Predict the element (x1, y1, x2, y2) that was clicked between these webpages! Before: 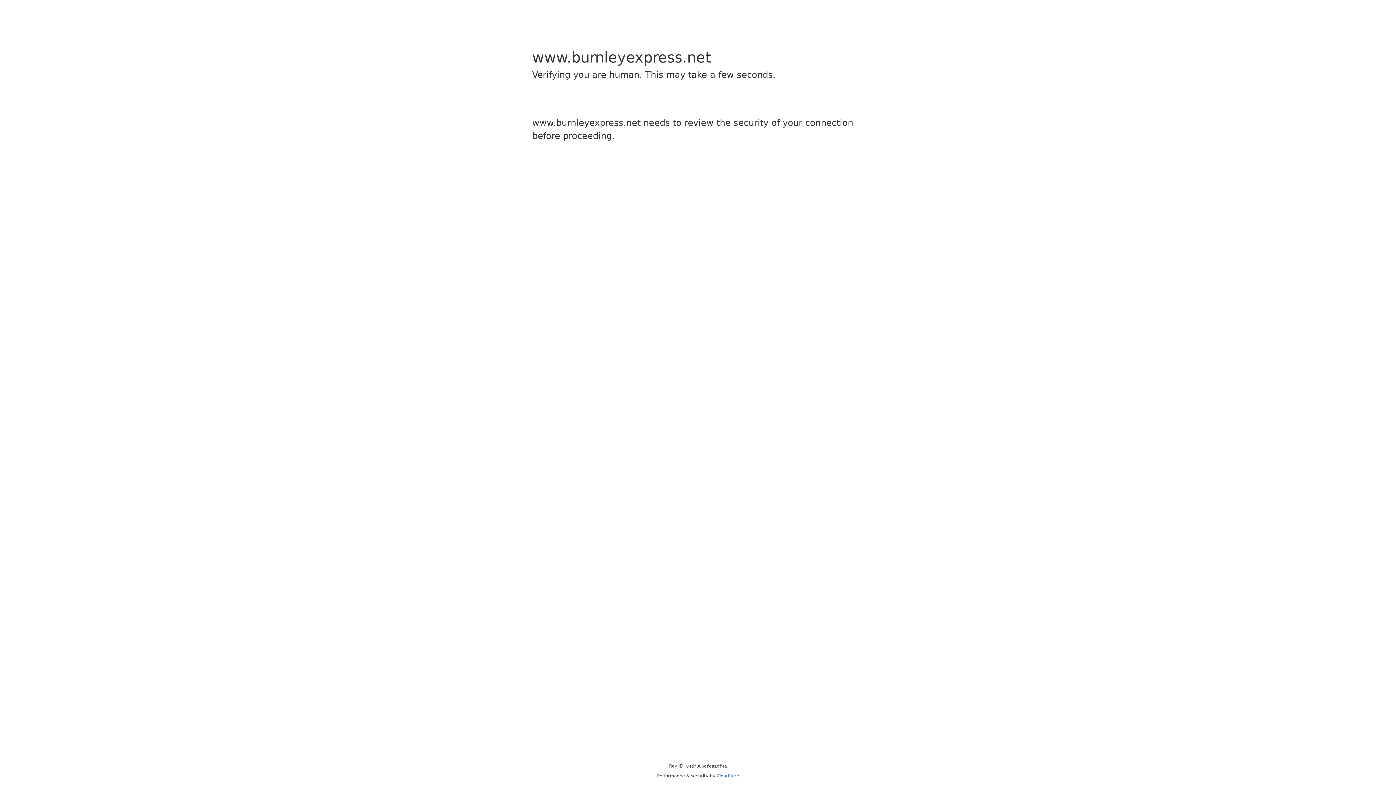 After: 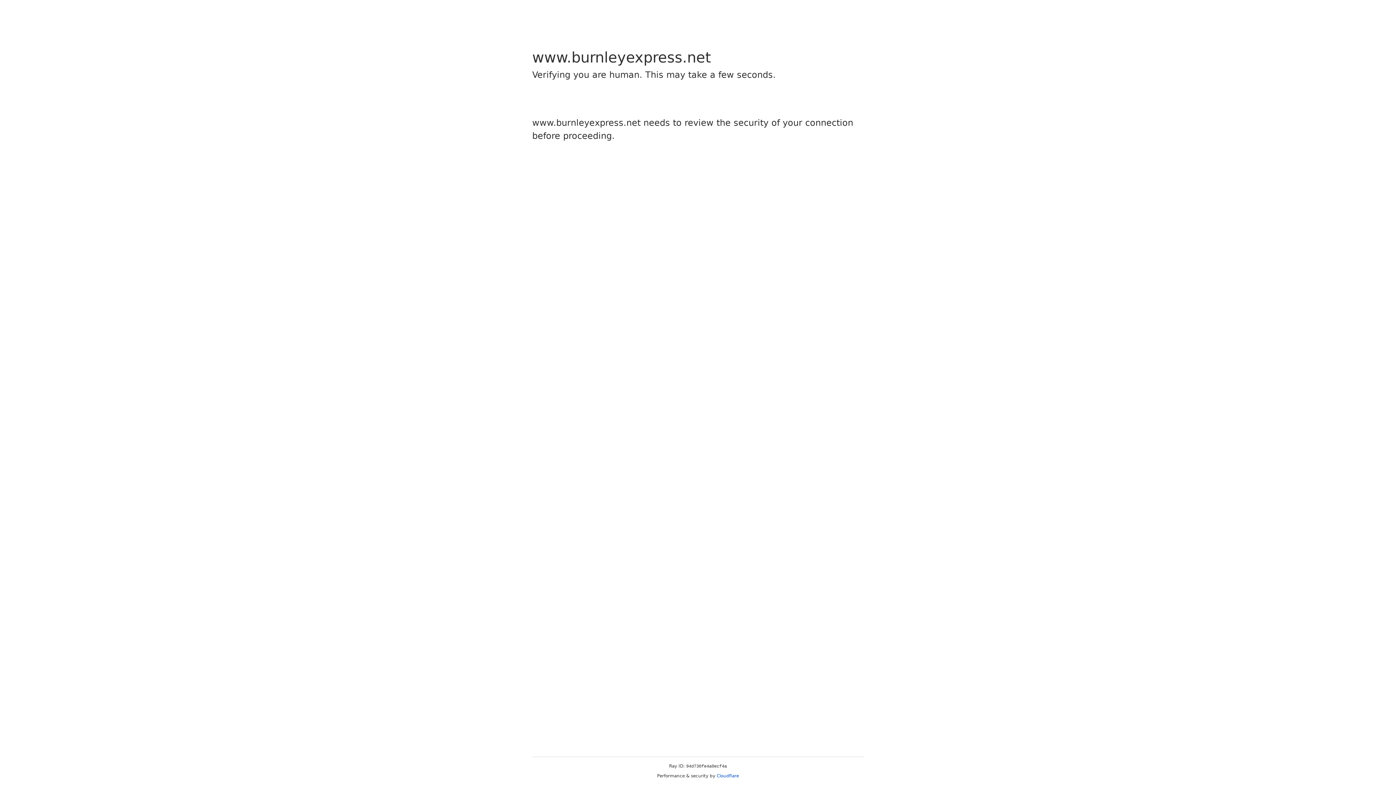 Action: label: Cloudflare bbox: (716, 773, 739, 778)